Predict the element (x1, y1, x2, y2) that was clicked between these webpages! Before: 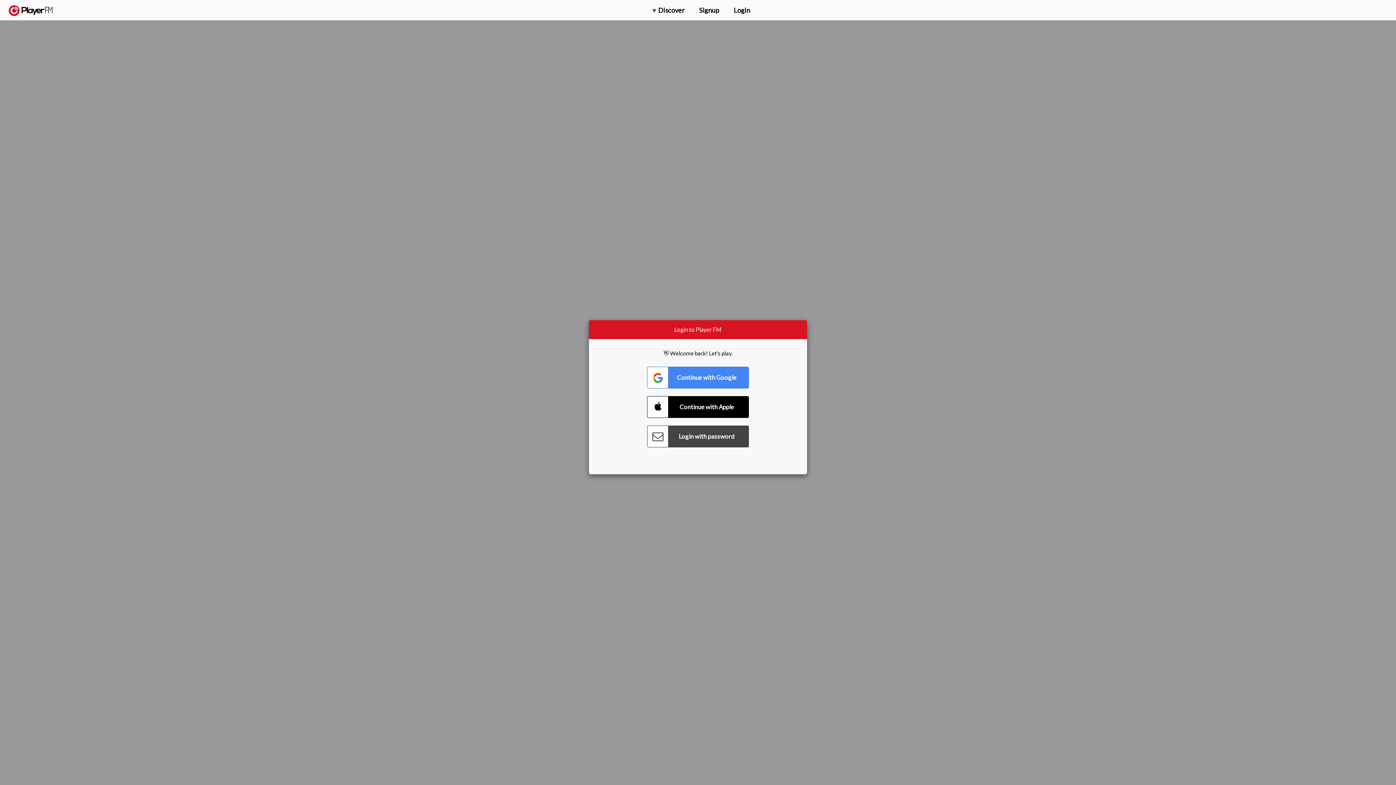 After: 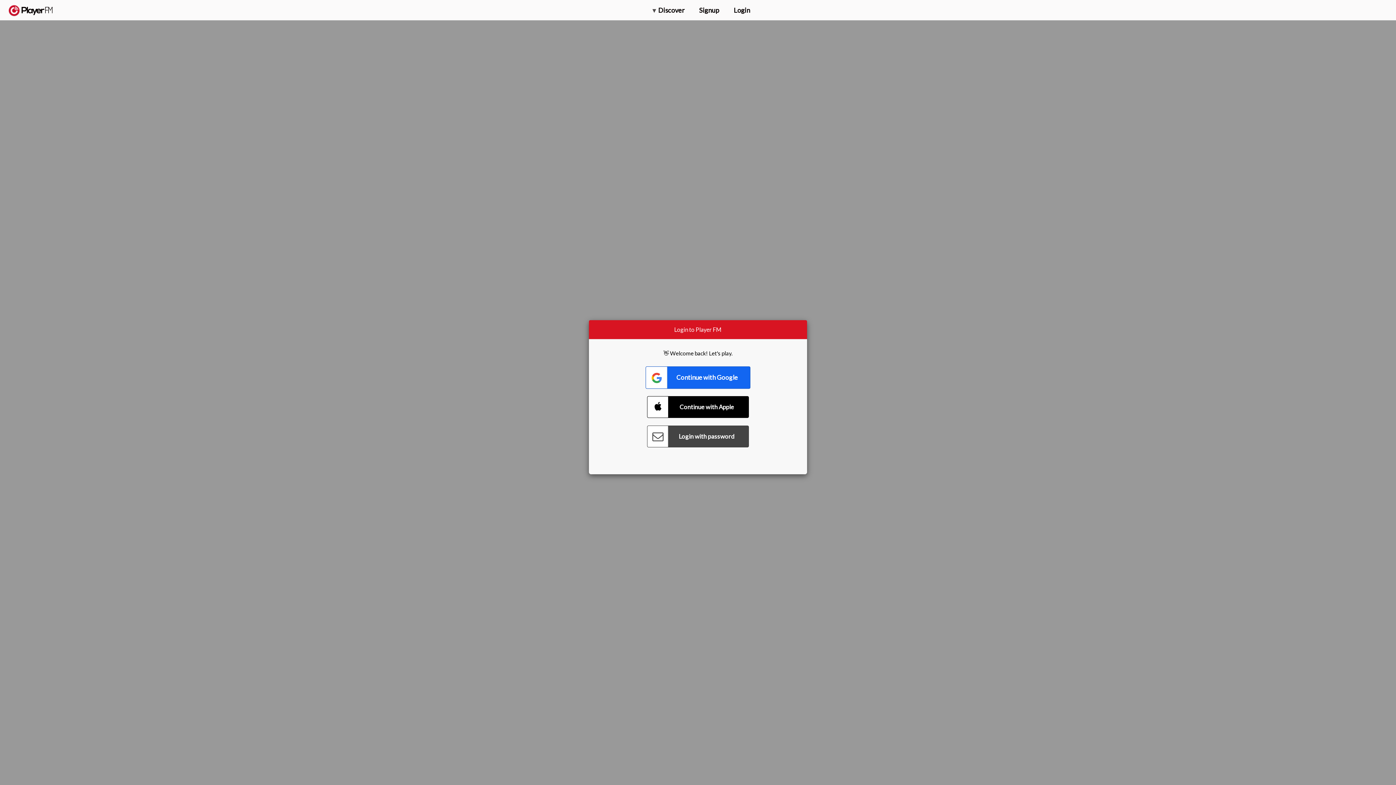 Action: label: Connect with Google bbox: (647, 366, 749, 388)